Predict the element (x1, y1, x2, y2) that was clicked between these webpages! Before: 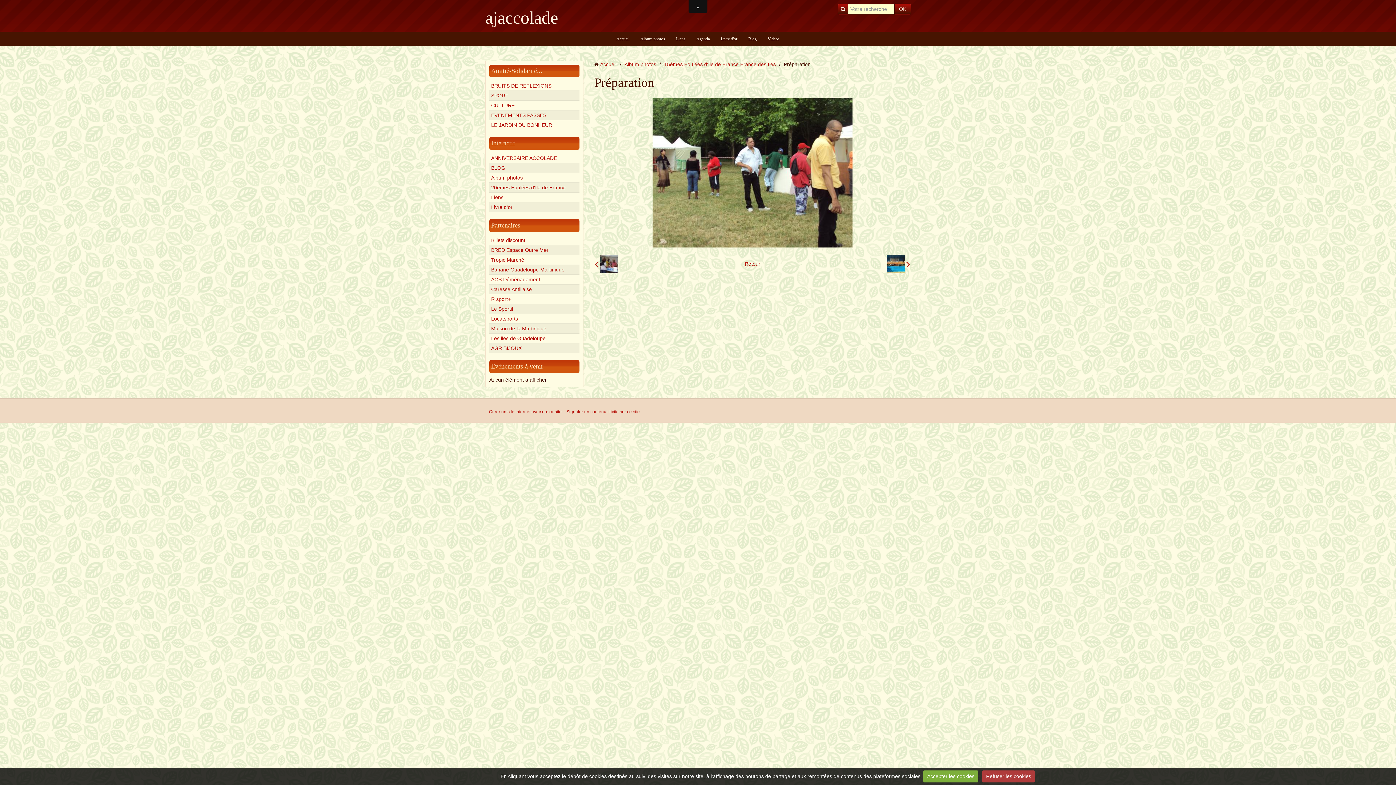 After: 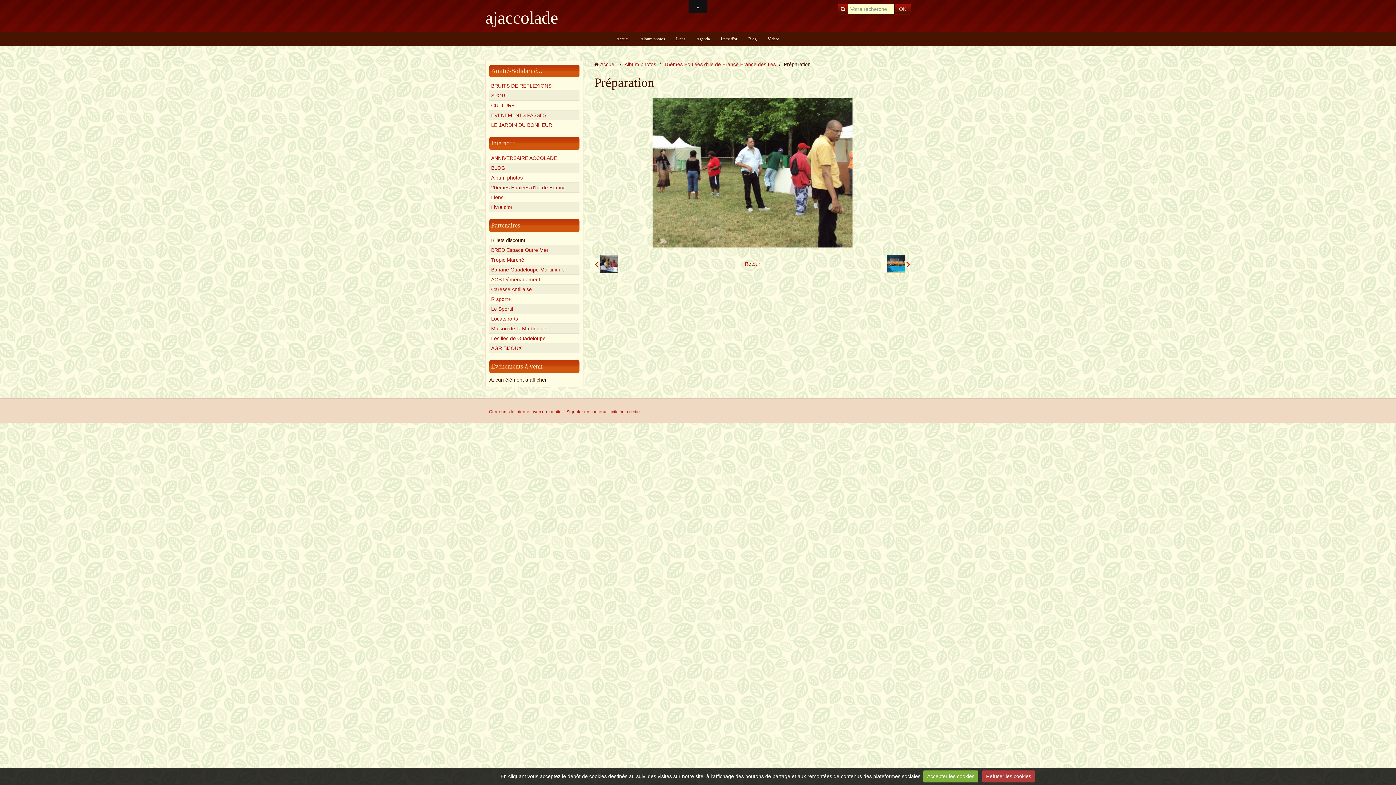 Action: label: Billets discount bbox: (489, 235, 579, 245)